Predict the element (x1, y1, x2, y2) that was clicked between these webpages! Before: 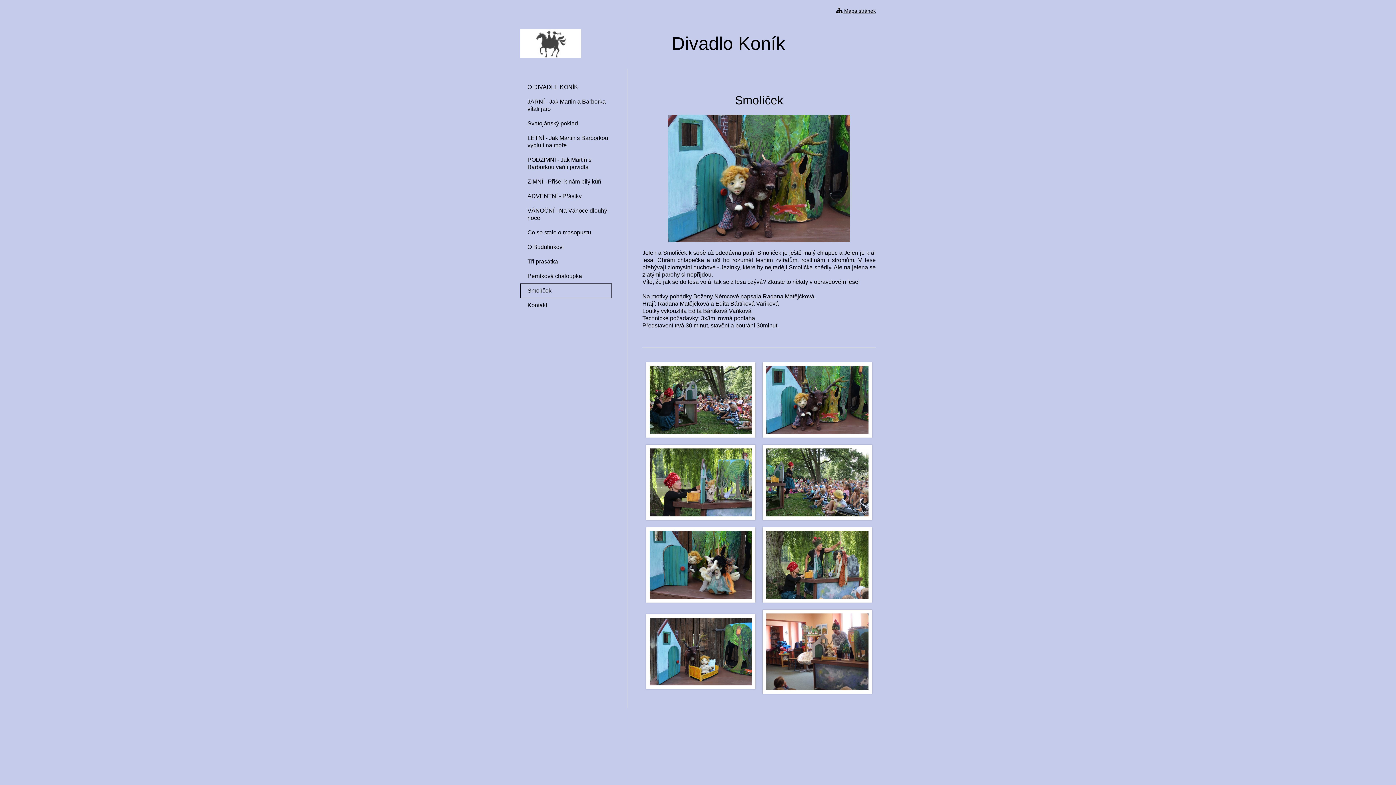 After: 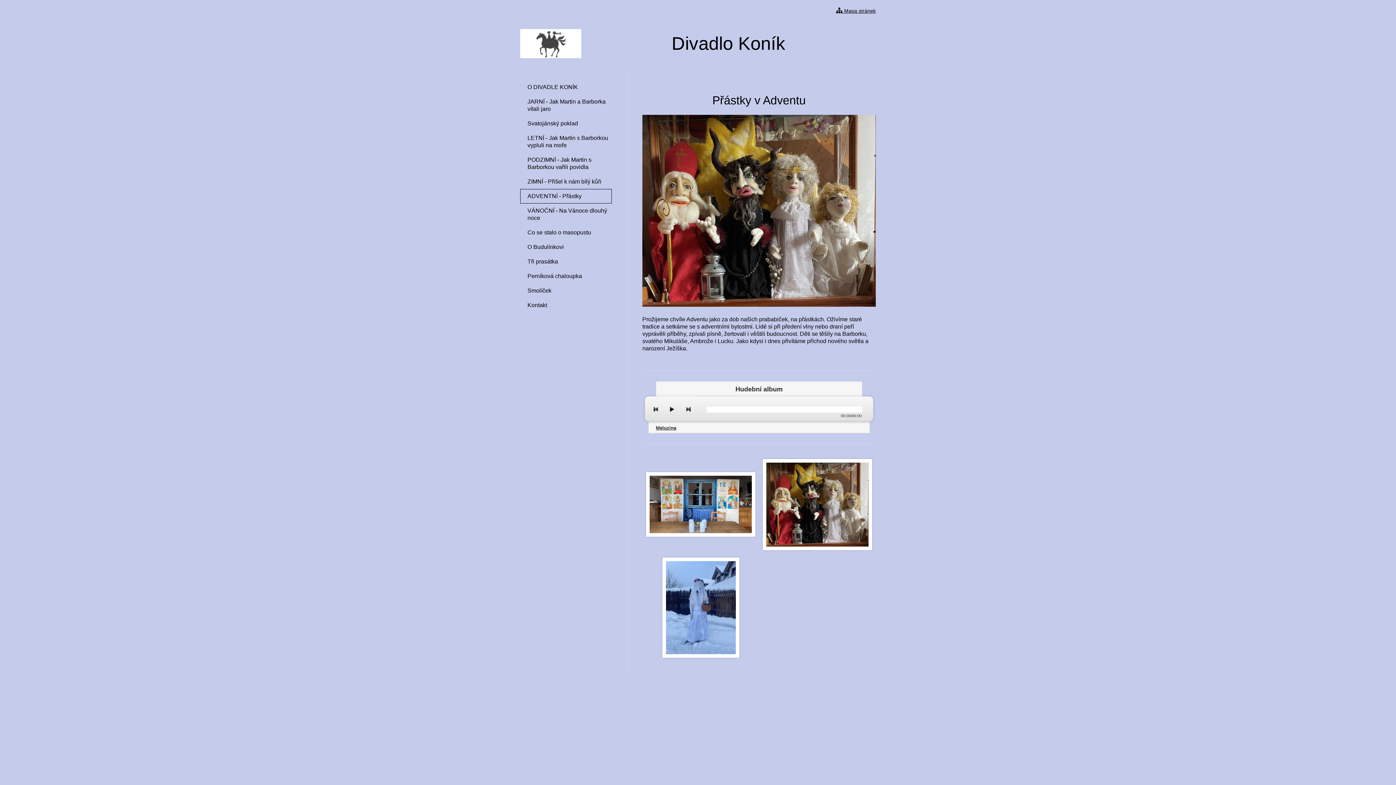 Action: label: ADVENTNÍ - Přástky bbox: (520, 189, 612, 203)